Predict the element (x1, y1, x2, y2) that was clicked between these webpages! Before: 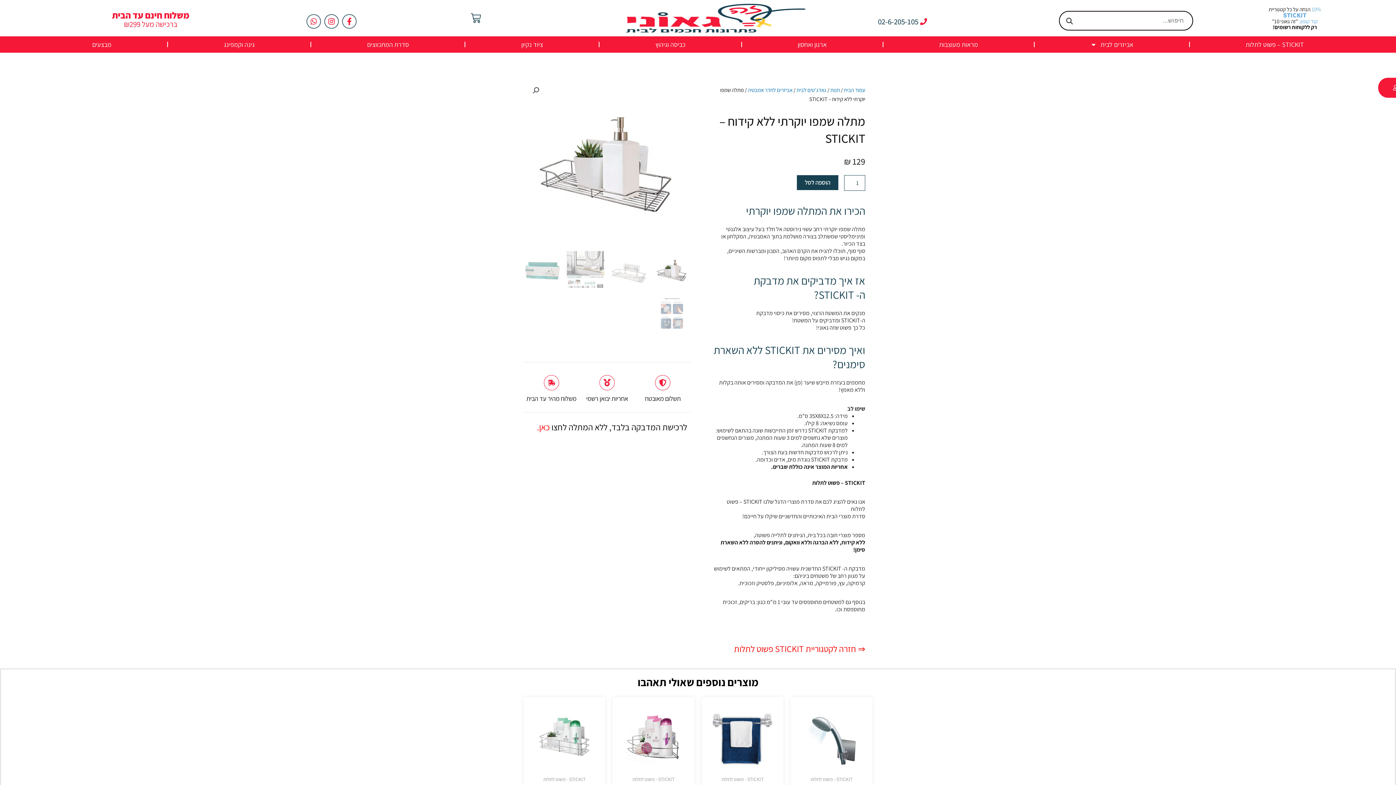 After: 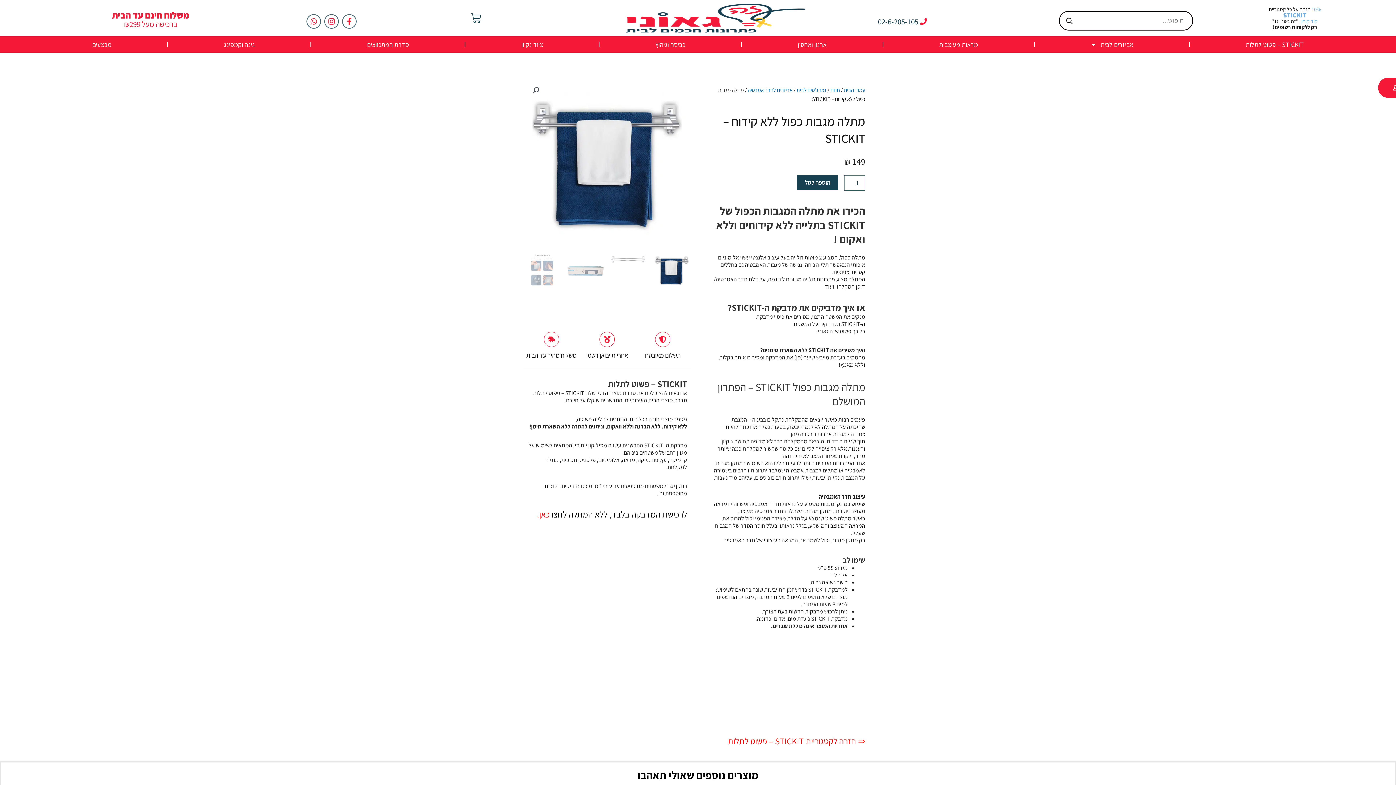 Action: bbox: (709, 704, 776, 771)